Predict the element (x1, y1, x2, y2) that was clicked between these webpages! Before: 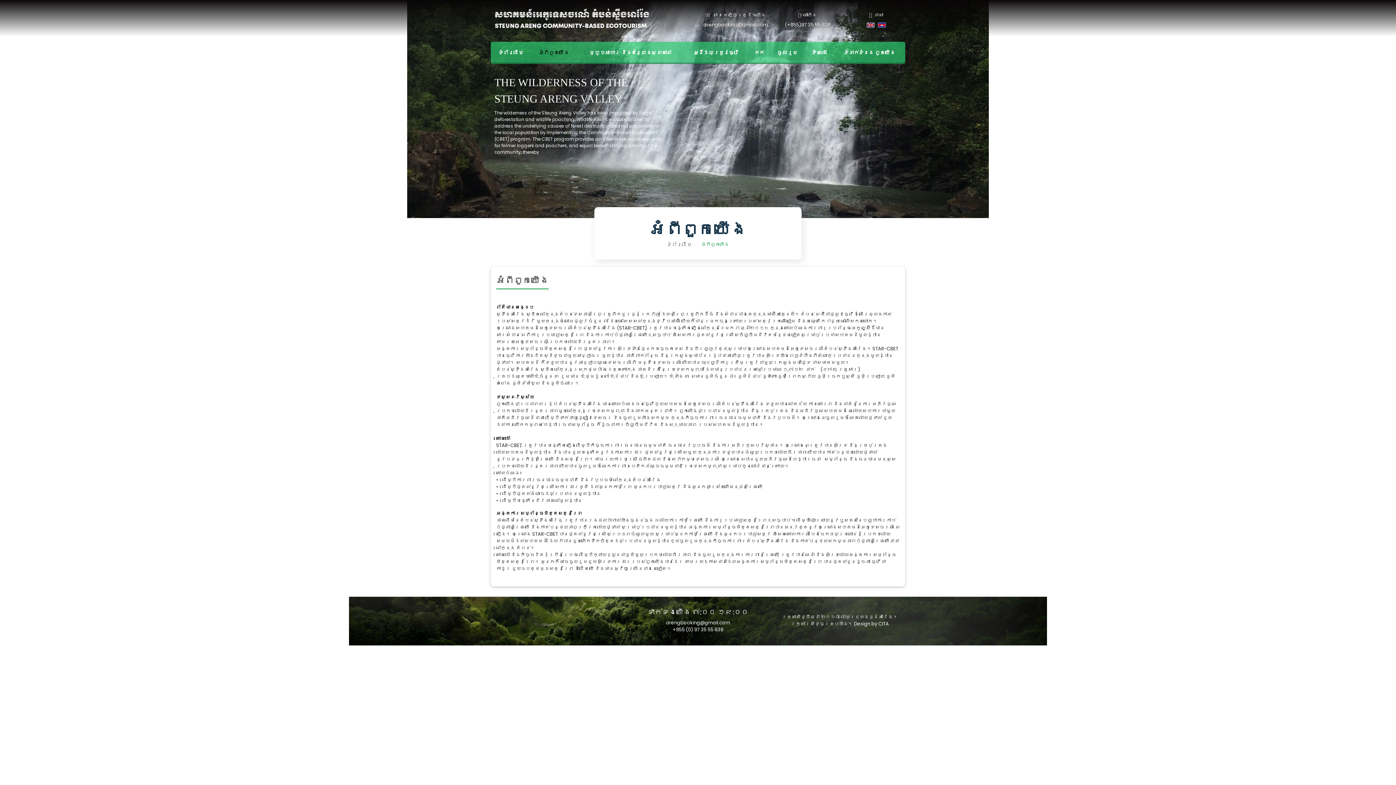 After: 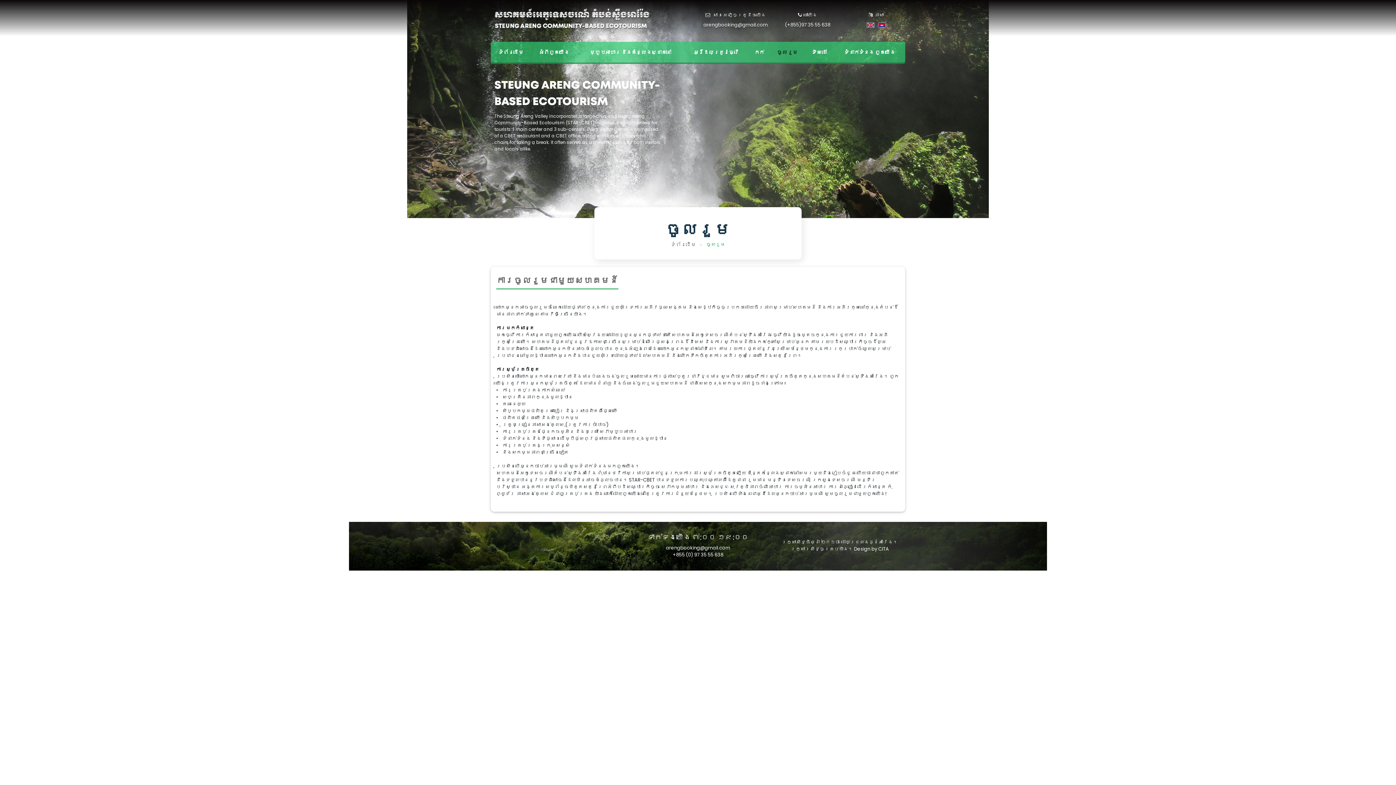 Action: label: ចូលរួម bbox: (770, 41, 805, 64)